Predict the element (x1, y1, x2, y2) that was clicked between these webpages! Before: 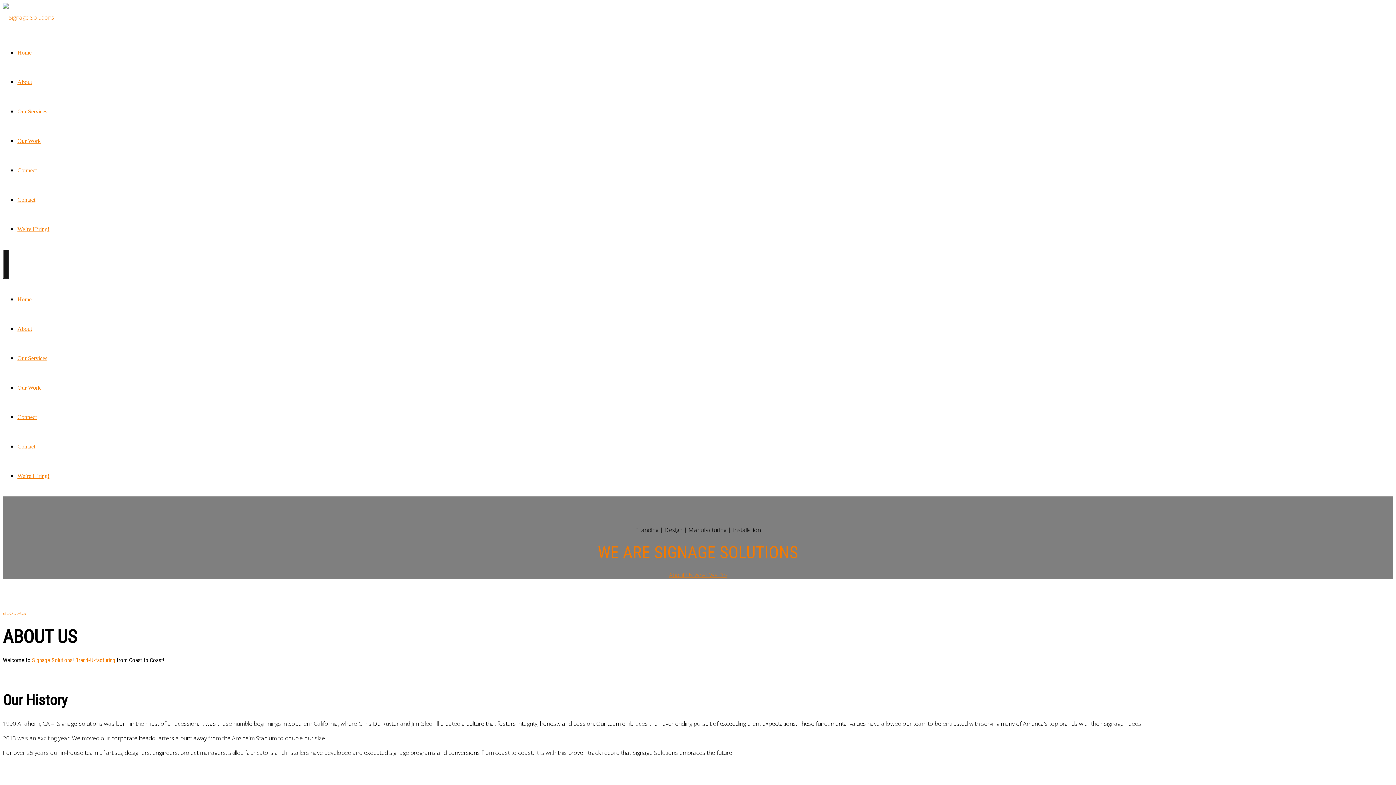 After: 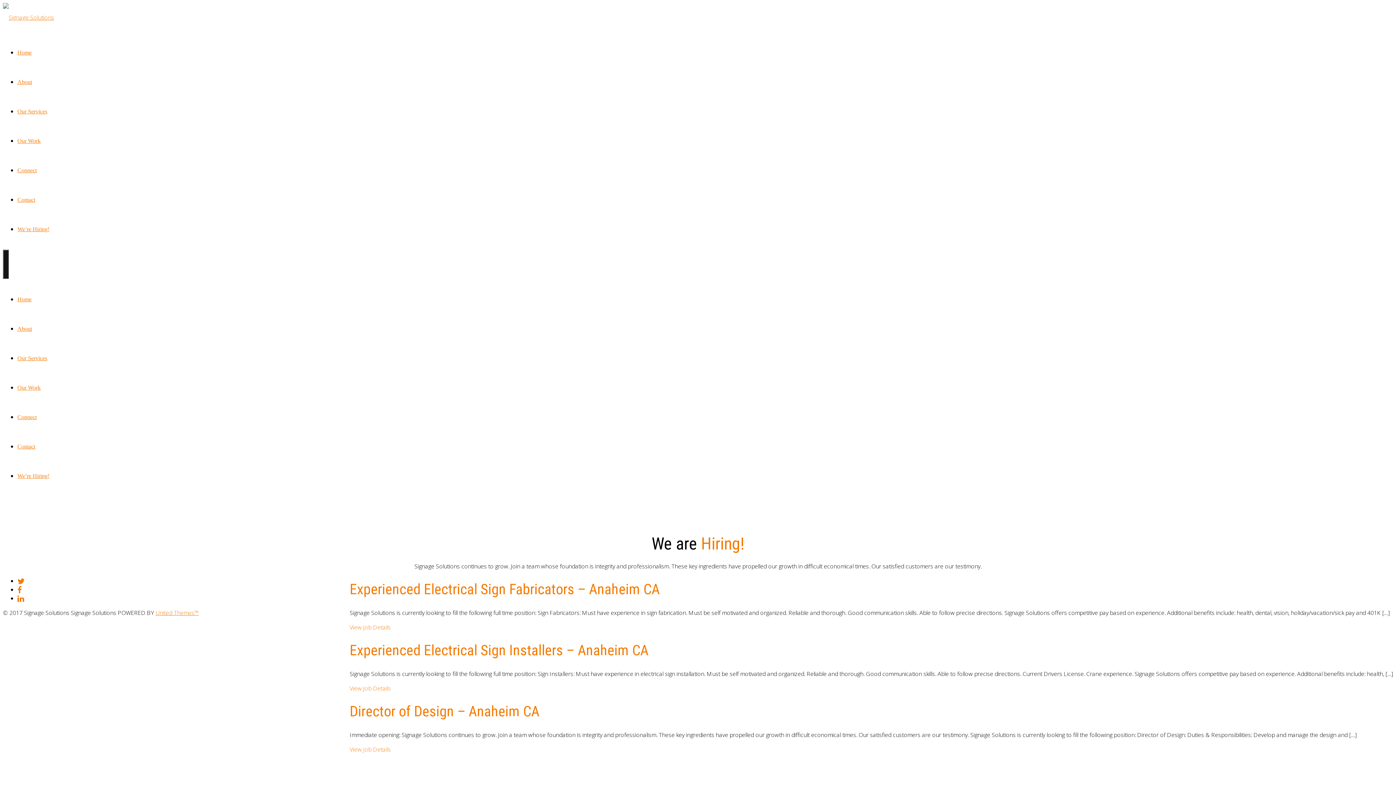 Action: bbox: (17, 226, 49, 232) label: We’re Hiring!